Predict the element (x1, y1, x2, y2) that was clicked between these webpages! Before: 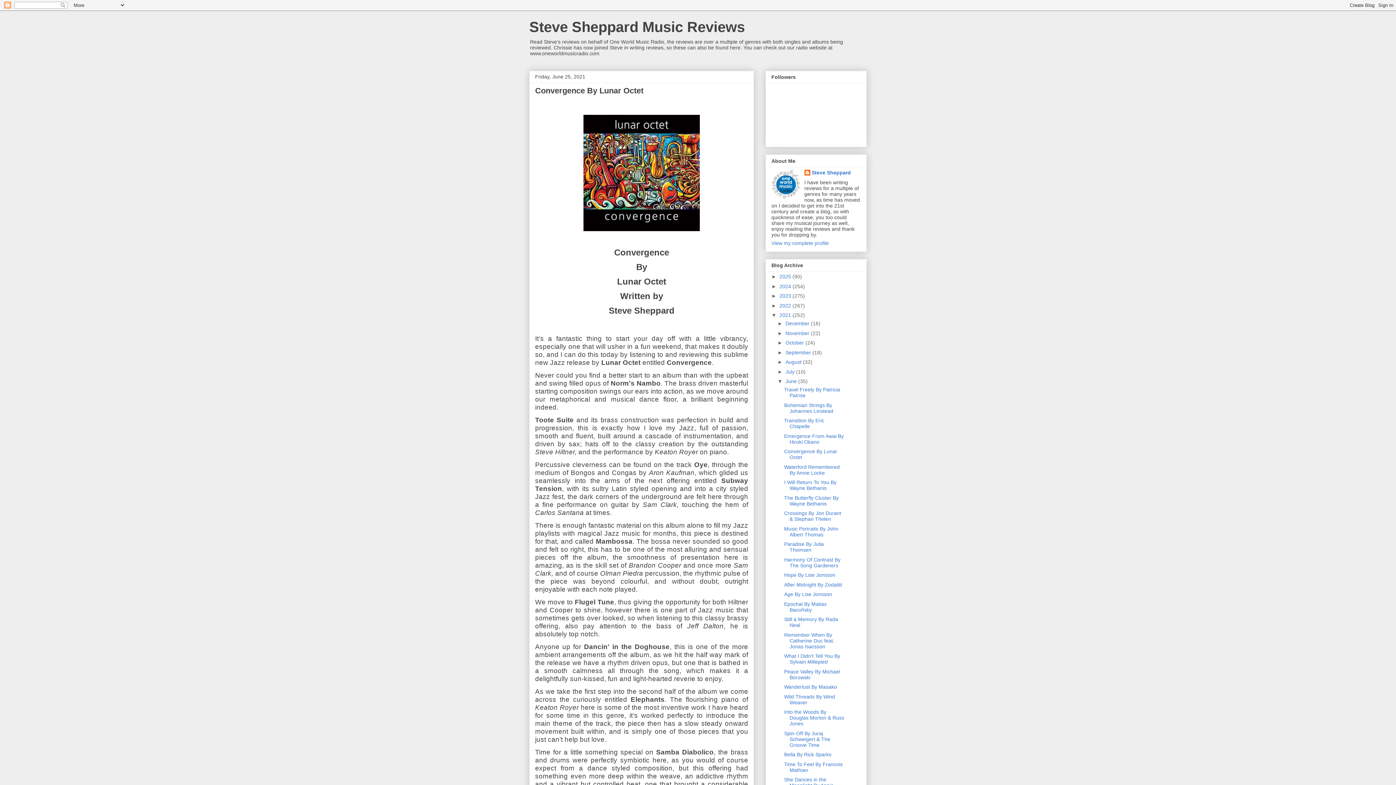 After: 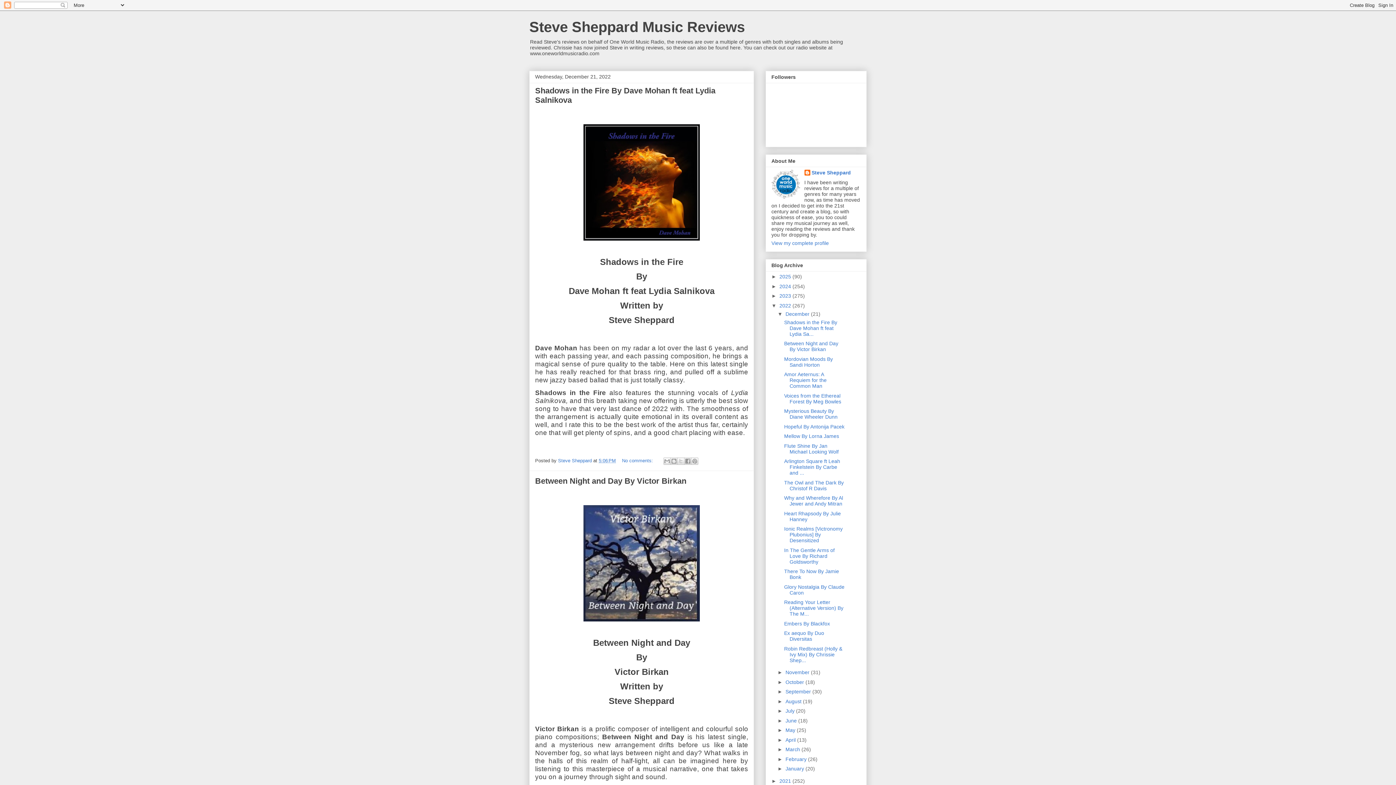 Action: label: 2022  bbox: (779, 302, 792, 308)